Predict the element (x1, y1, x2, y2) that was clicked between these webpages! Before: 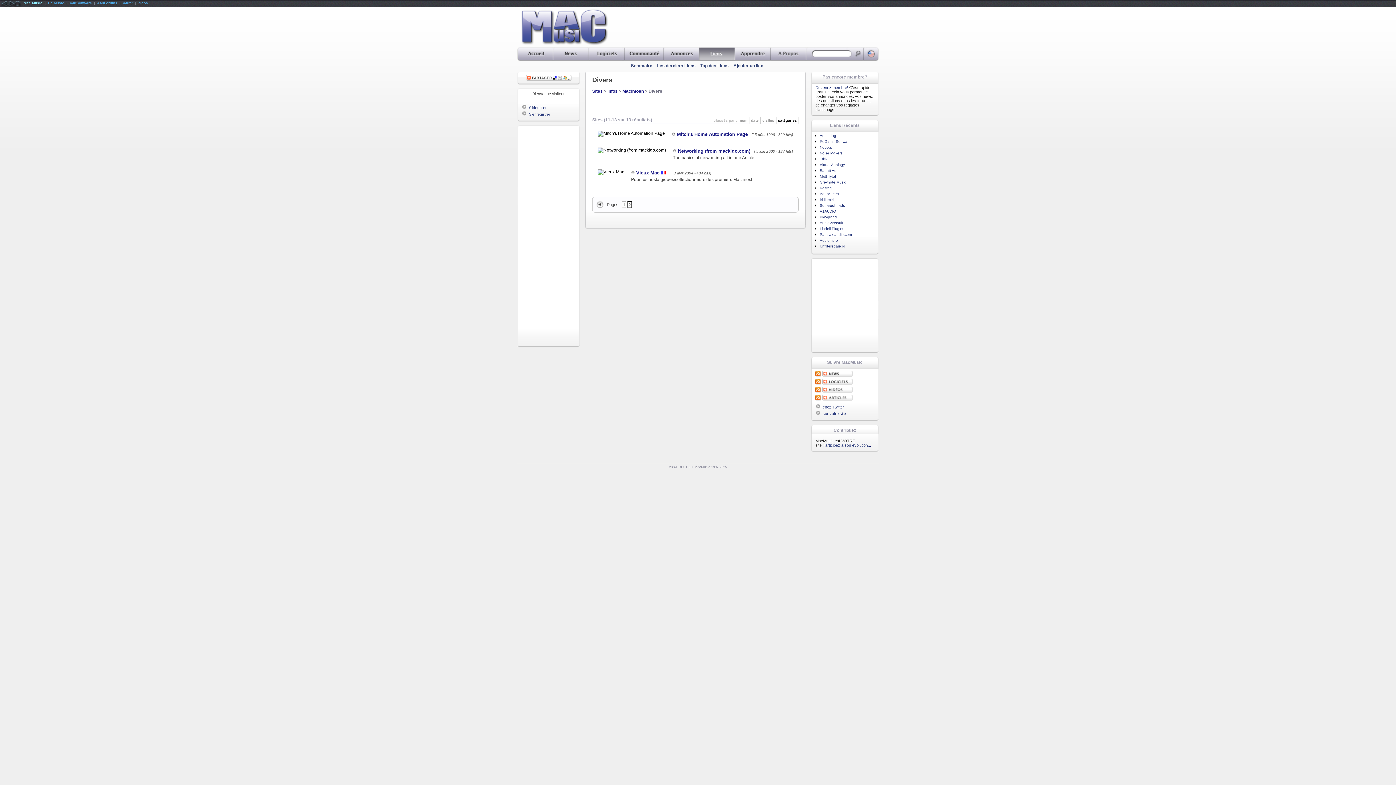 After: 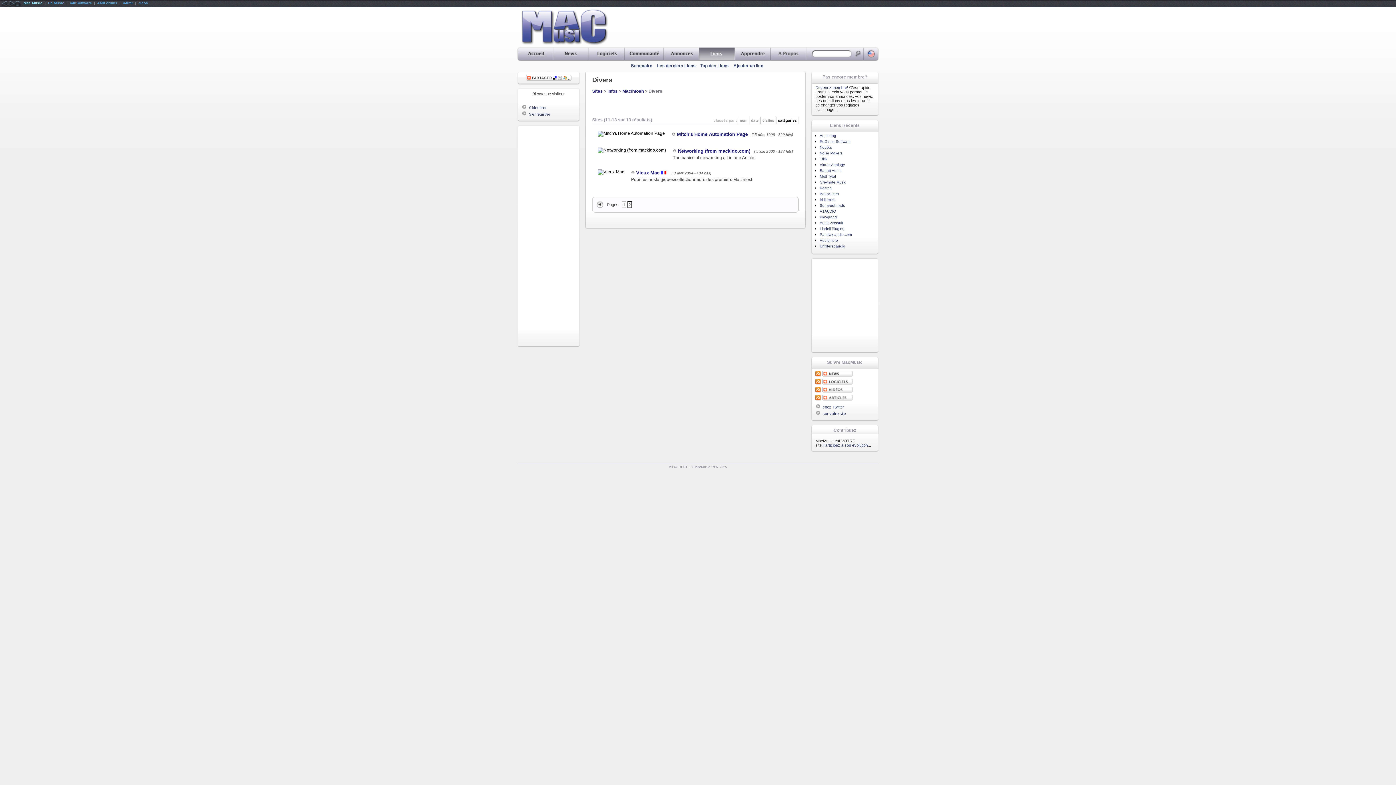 Action: bbox: (776, 116, 798, 124) label: catégories